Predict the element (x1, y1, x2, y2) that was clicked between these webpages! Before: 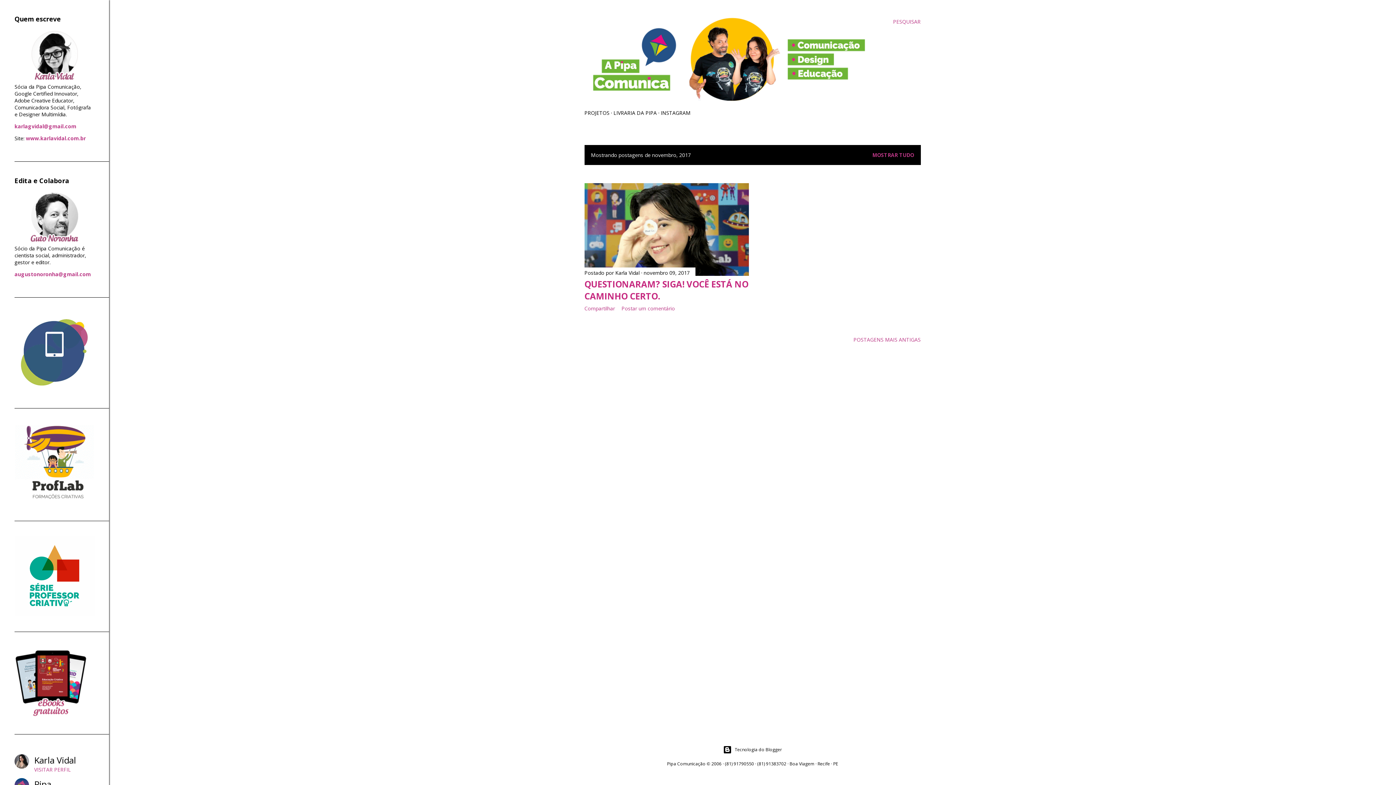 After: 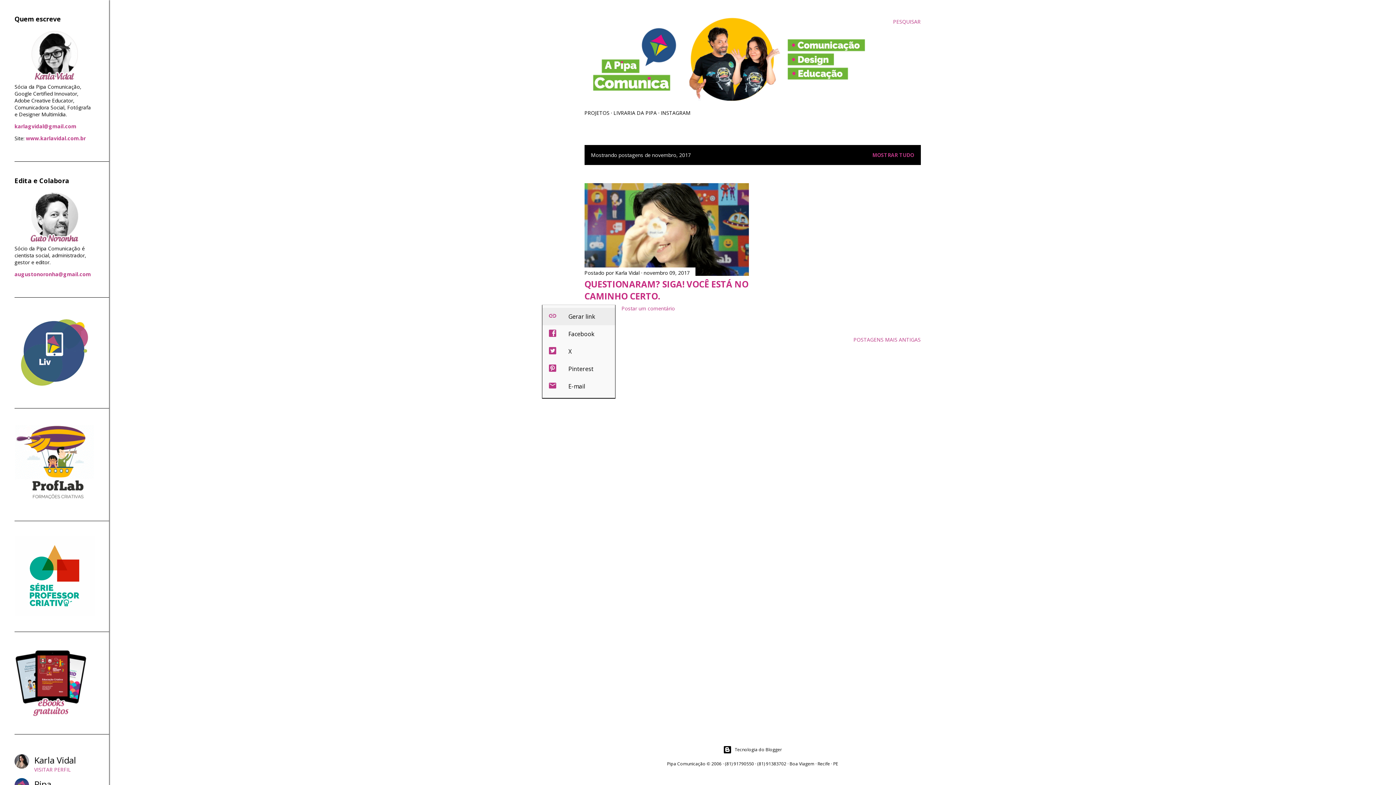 Action: label: Compartilhar bbox: (584, 305, 615, 311)